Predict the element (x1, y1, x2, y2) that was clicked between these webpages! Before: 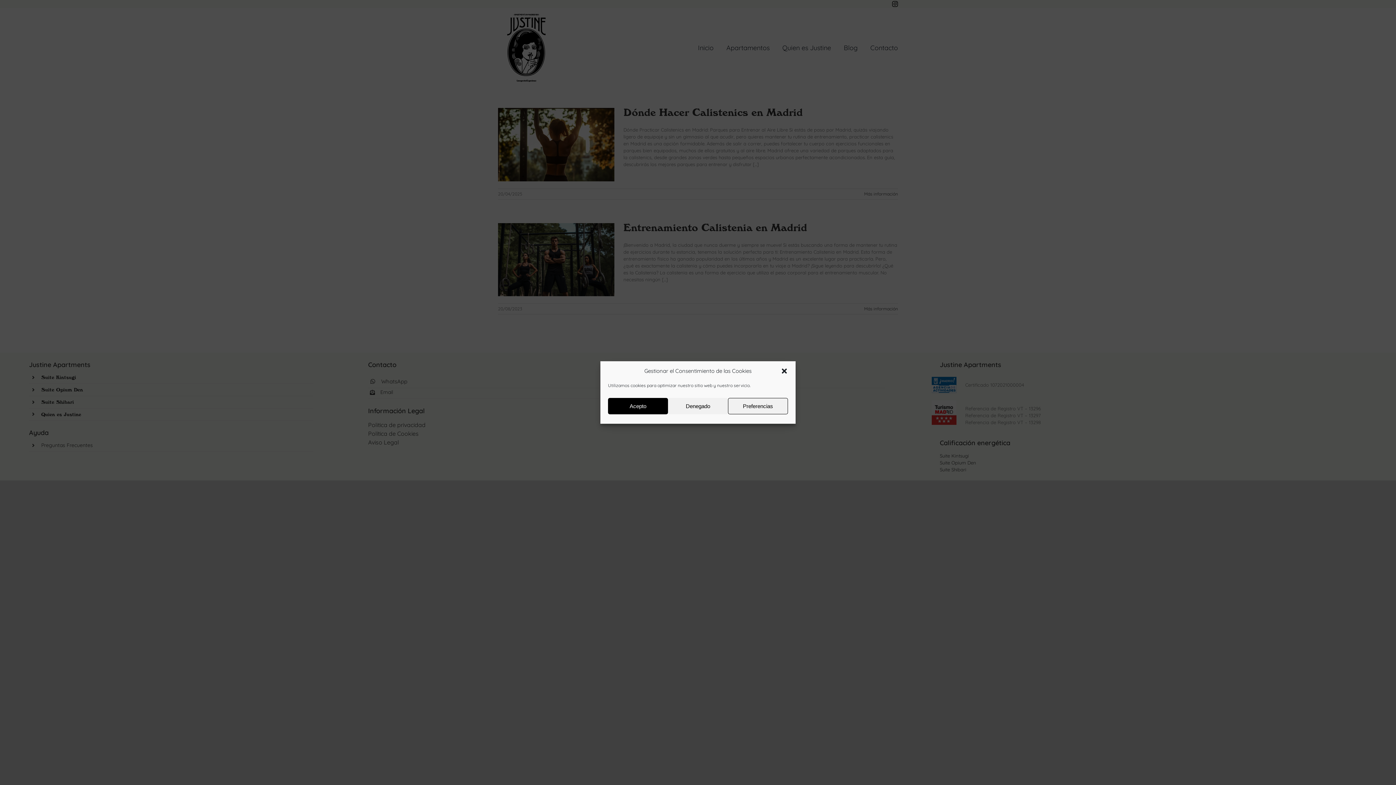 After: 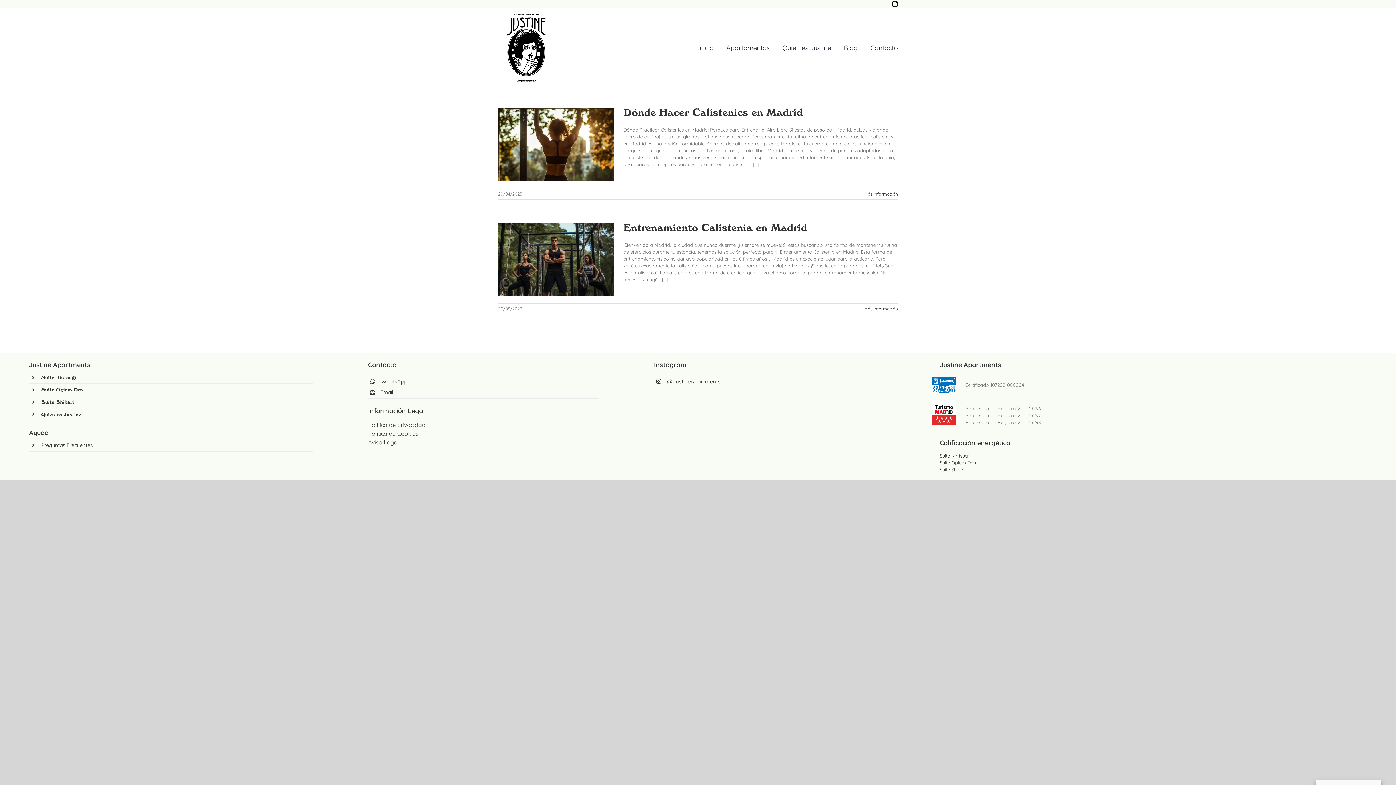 Action: bbox: (608, 398, 668, 414) label: Acepto